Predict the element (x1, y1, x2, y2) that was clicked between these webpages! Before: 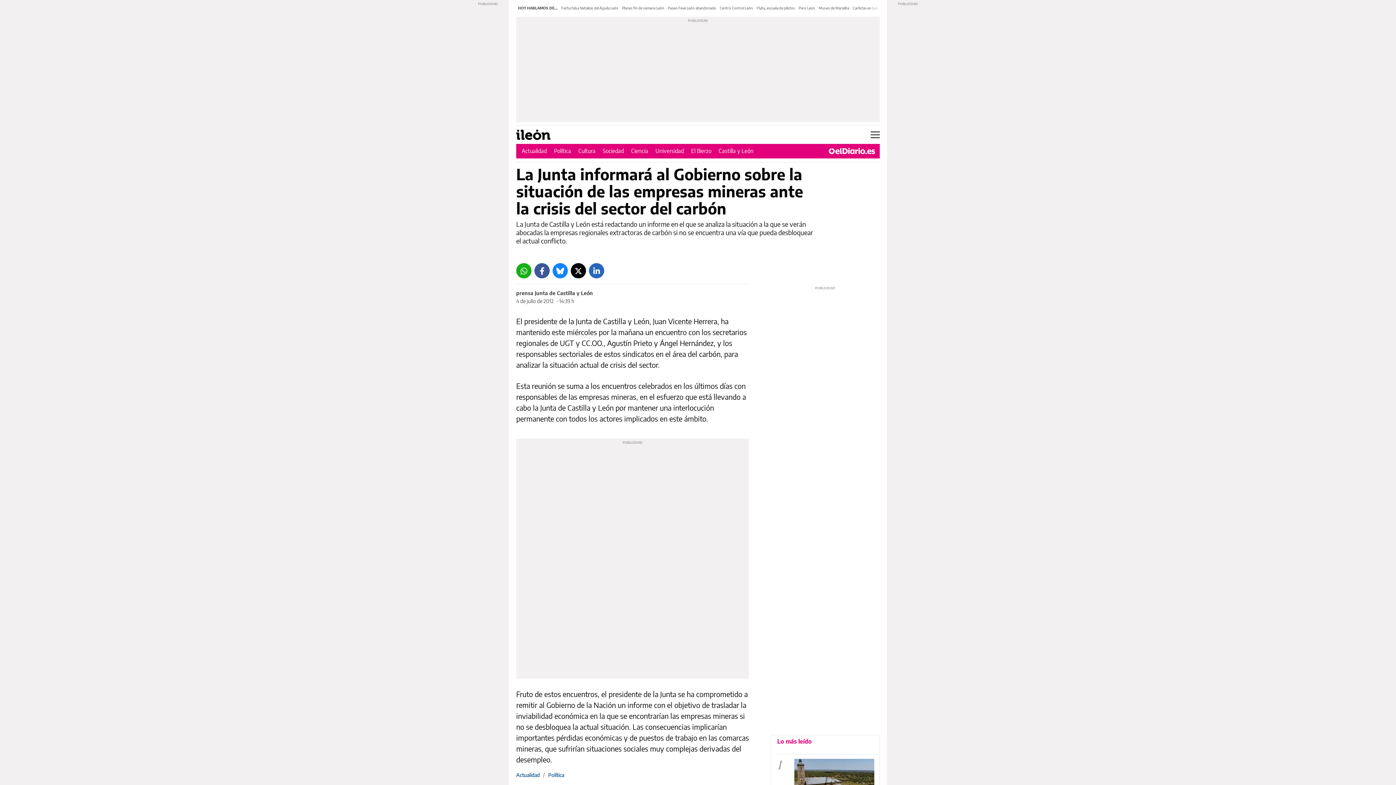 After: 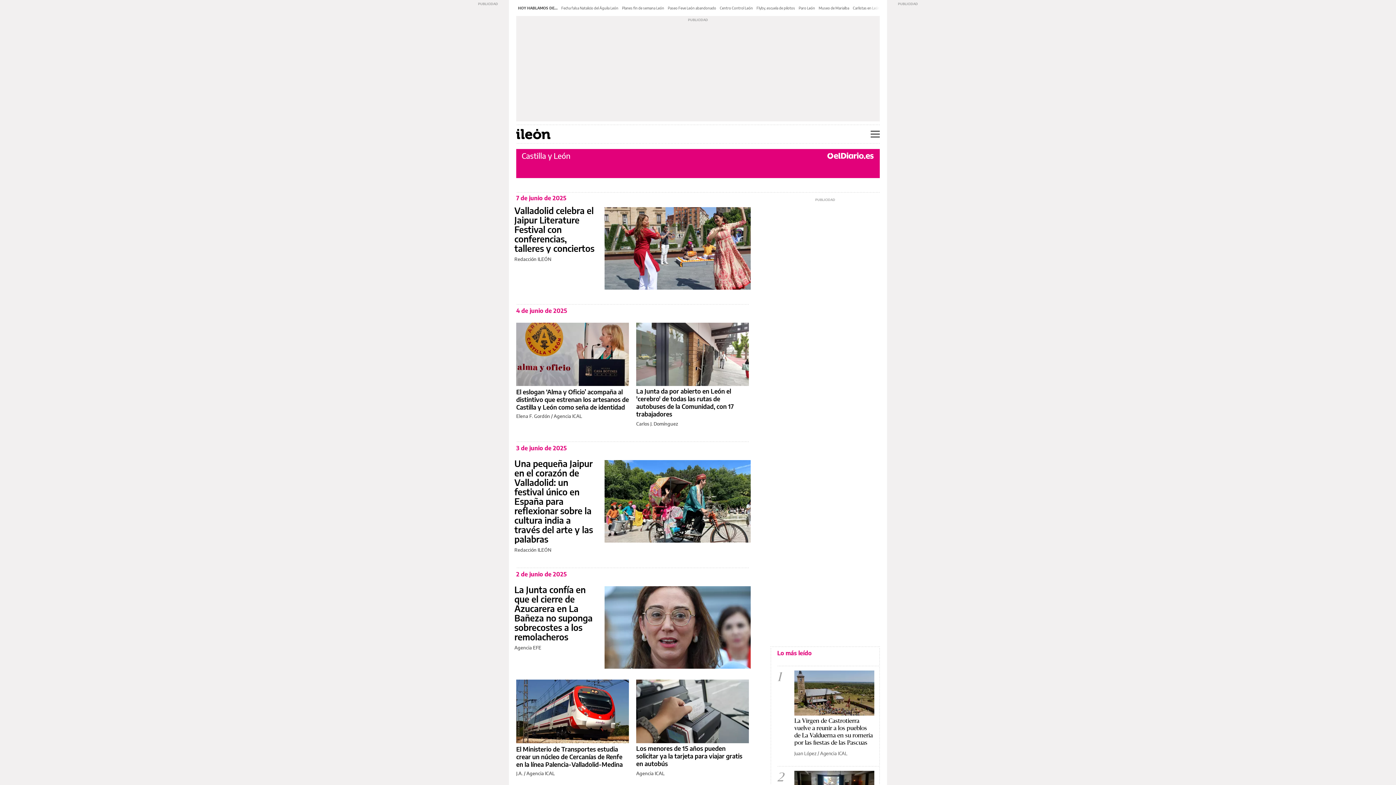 Action: label: Castilla y León bbox: (718, 147, 753, 154)